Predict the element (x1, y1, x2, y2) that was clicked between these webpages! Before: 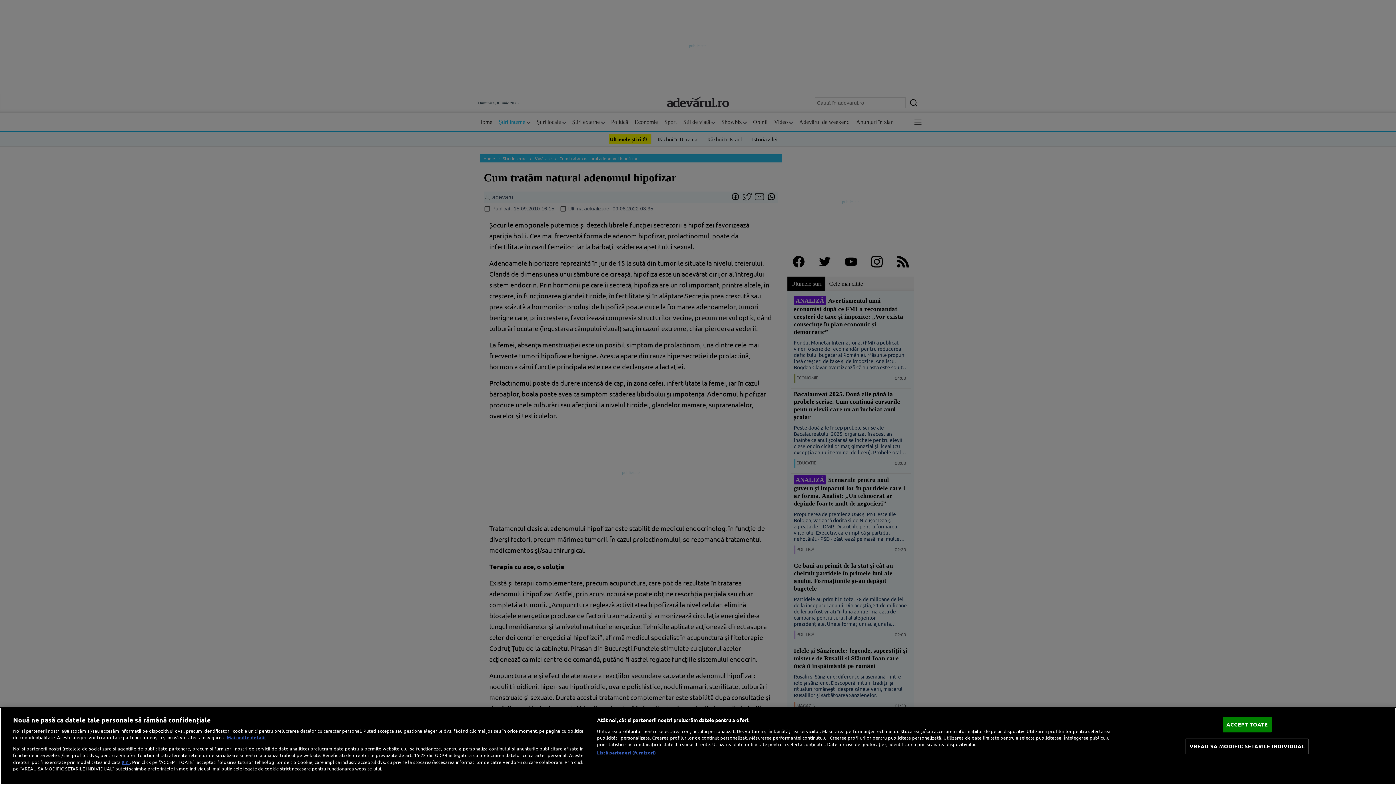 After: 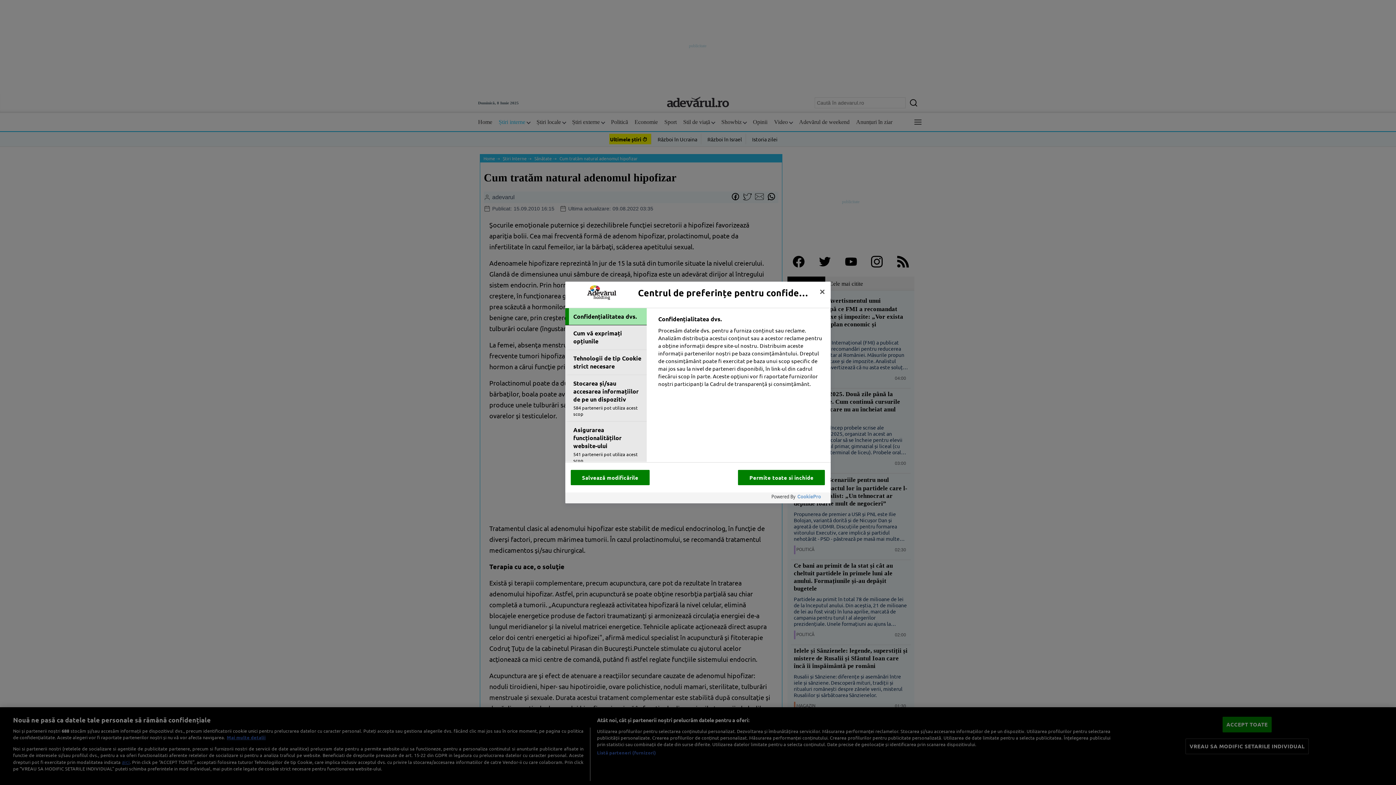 Action: bbox: (1185, 739, 1308, 754) label: VREAU SA MODIFIC SETARILE INDIVIDUAL